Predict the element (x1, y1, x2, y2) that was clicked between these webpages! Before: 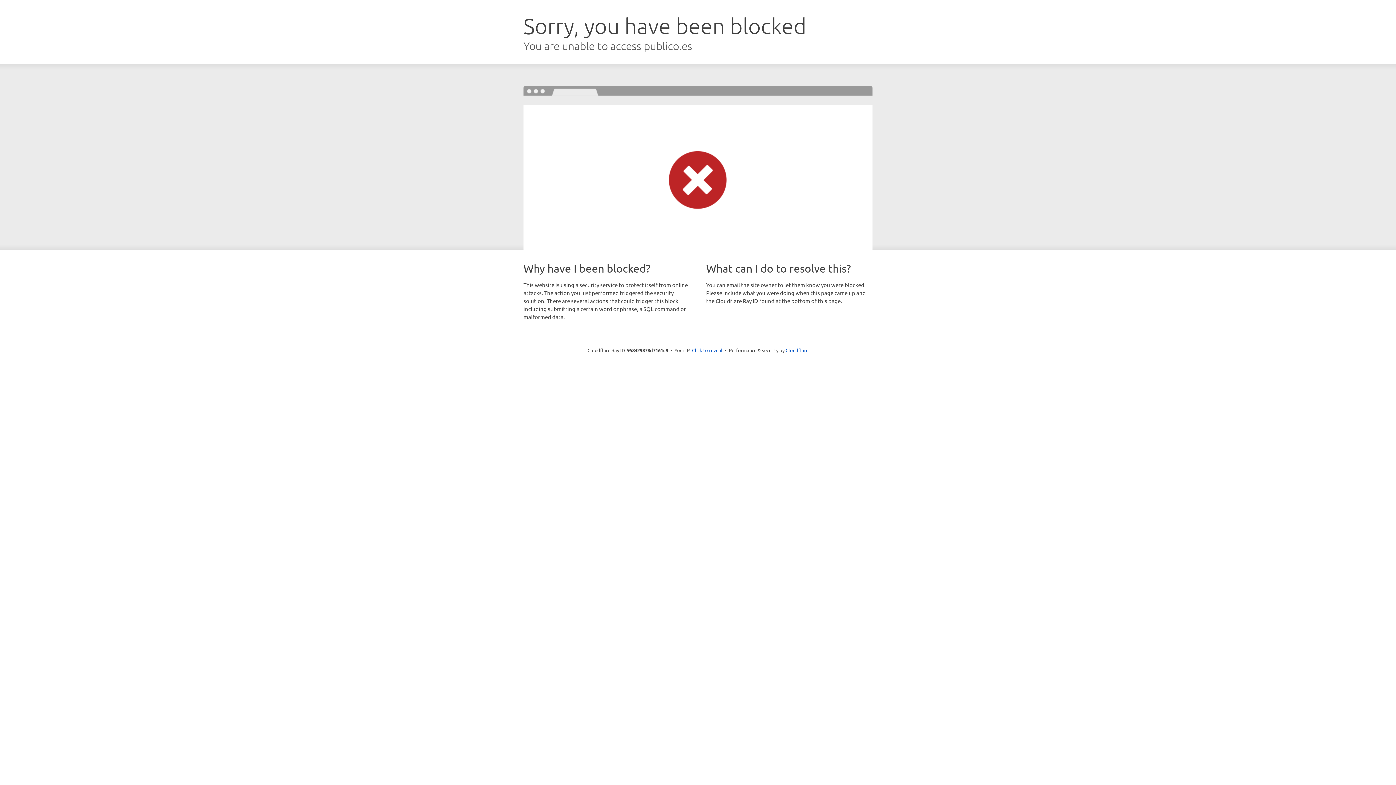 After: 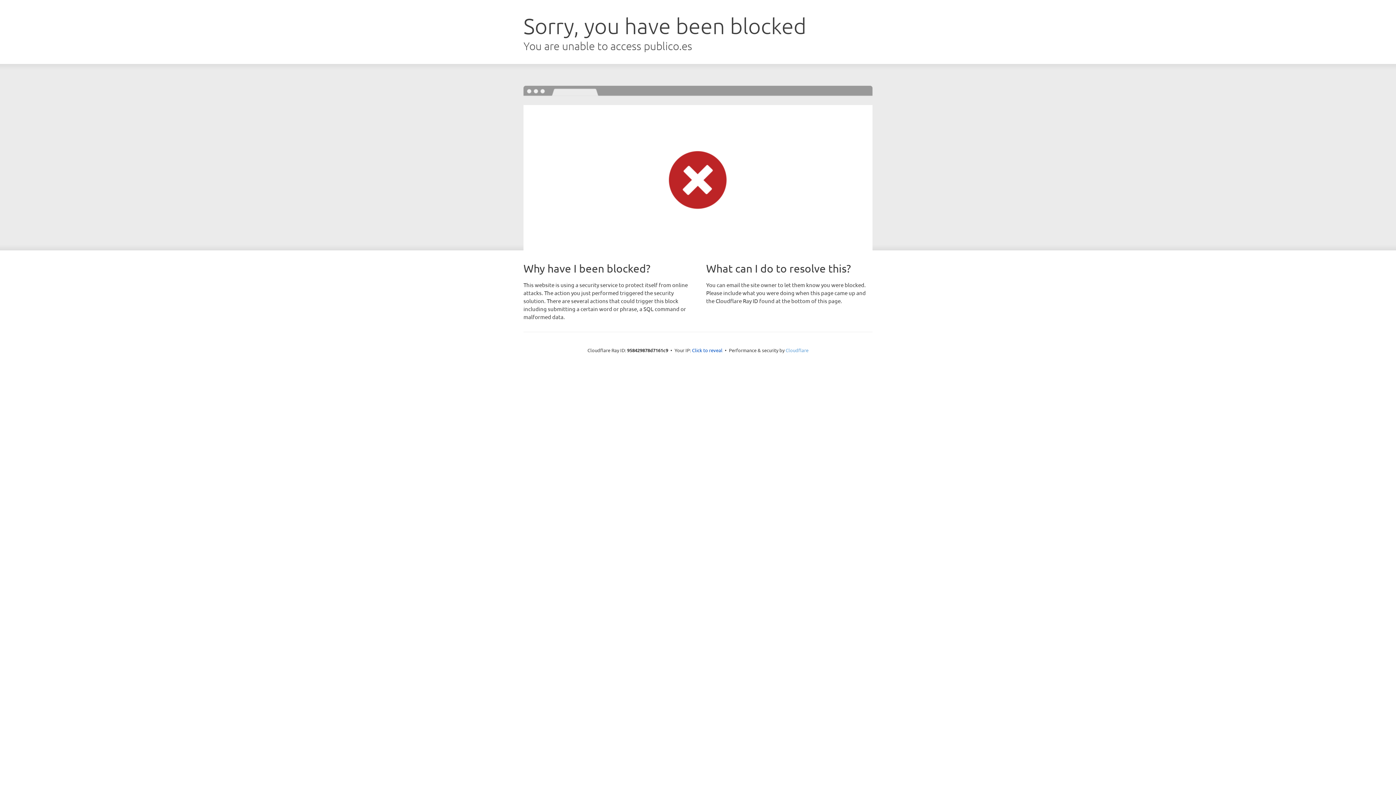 Action: label: Cloudflare bbox: (785, 347, 808, 353)